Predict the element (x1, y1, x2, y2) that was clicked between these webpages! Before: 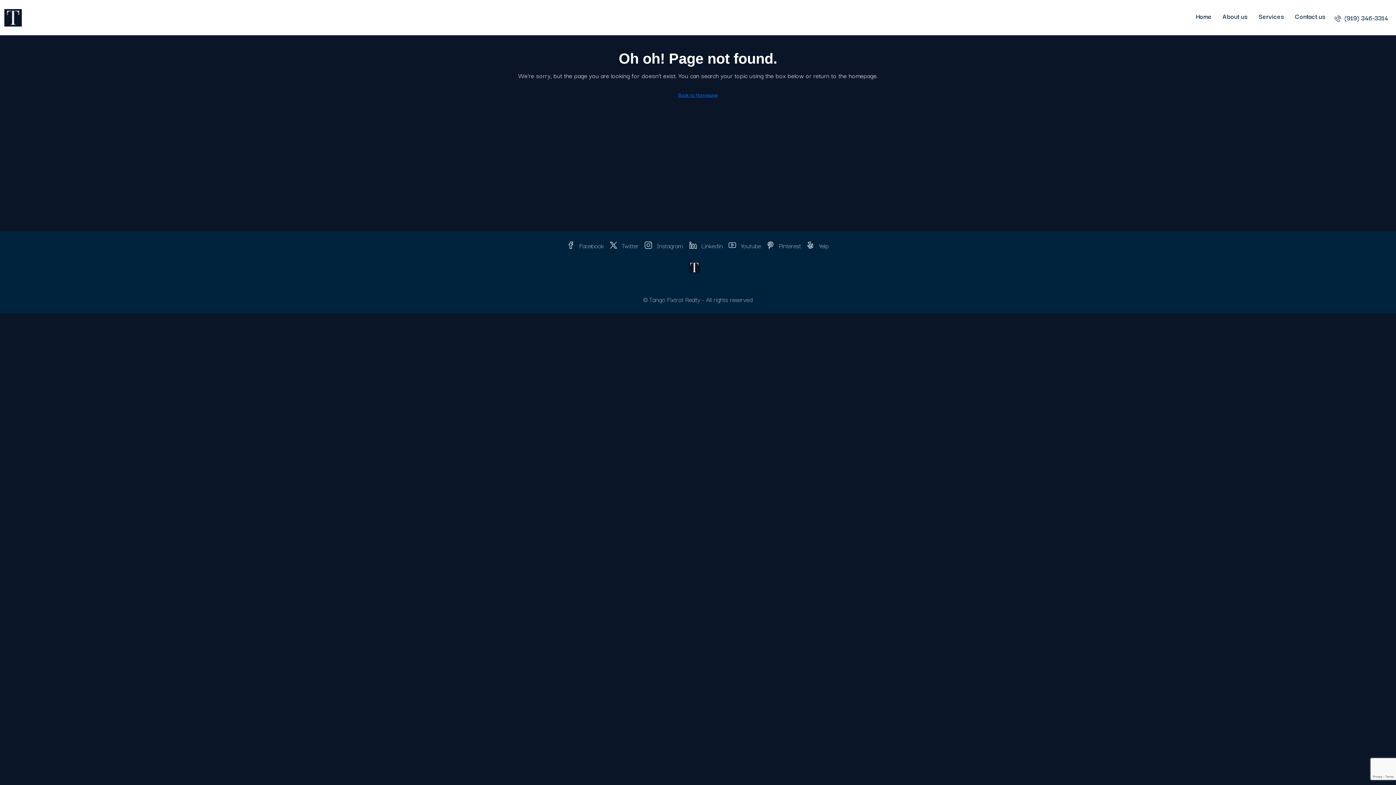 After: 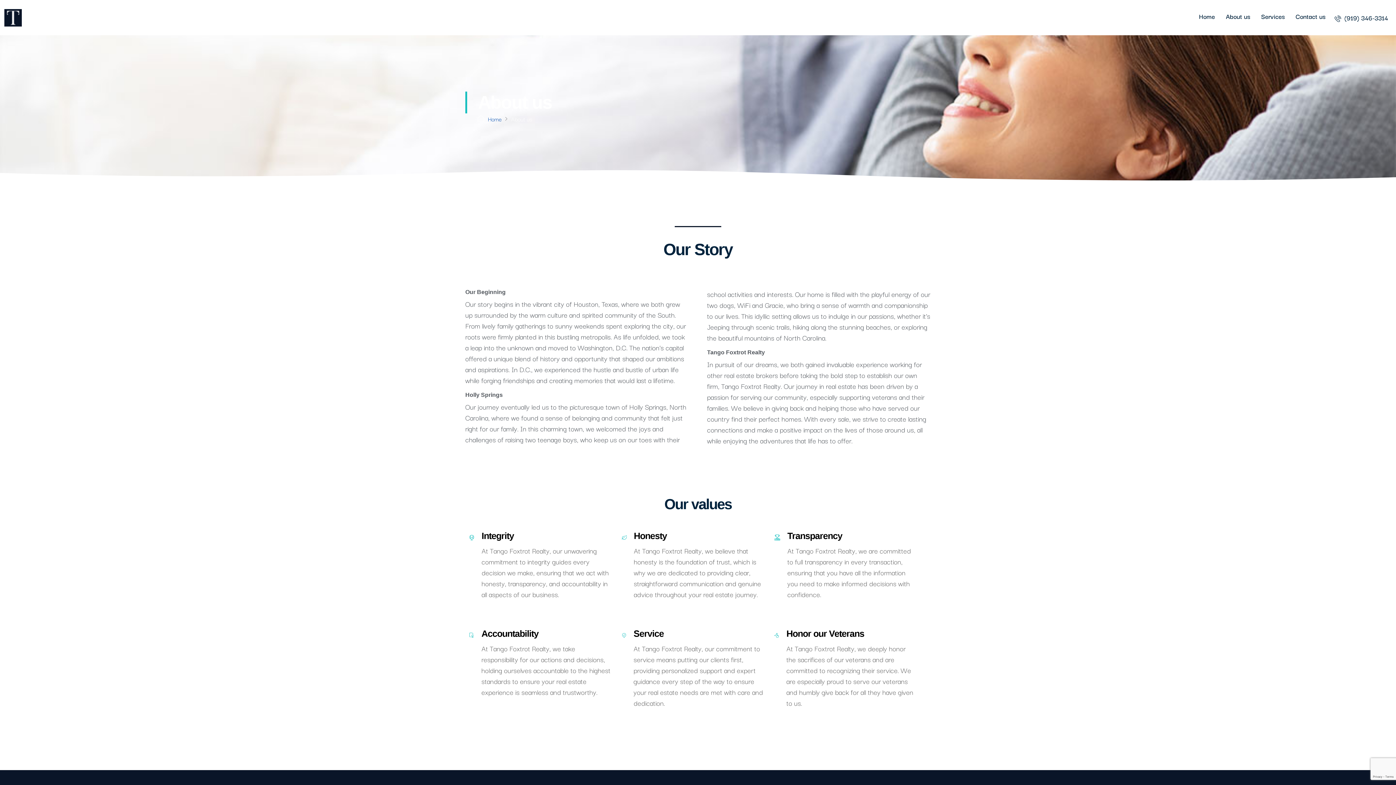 Action: label: About us bbox: (1217, 0, 1253, 32)